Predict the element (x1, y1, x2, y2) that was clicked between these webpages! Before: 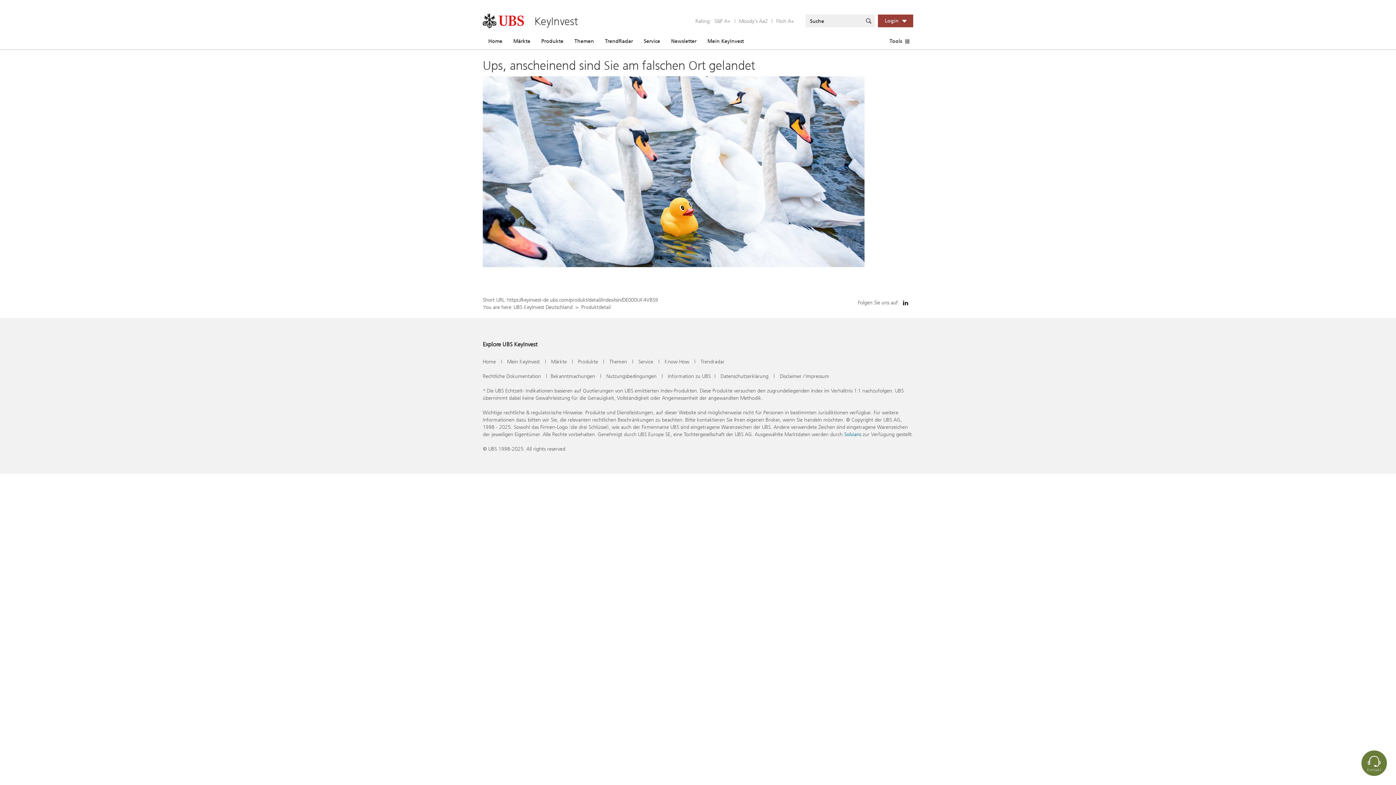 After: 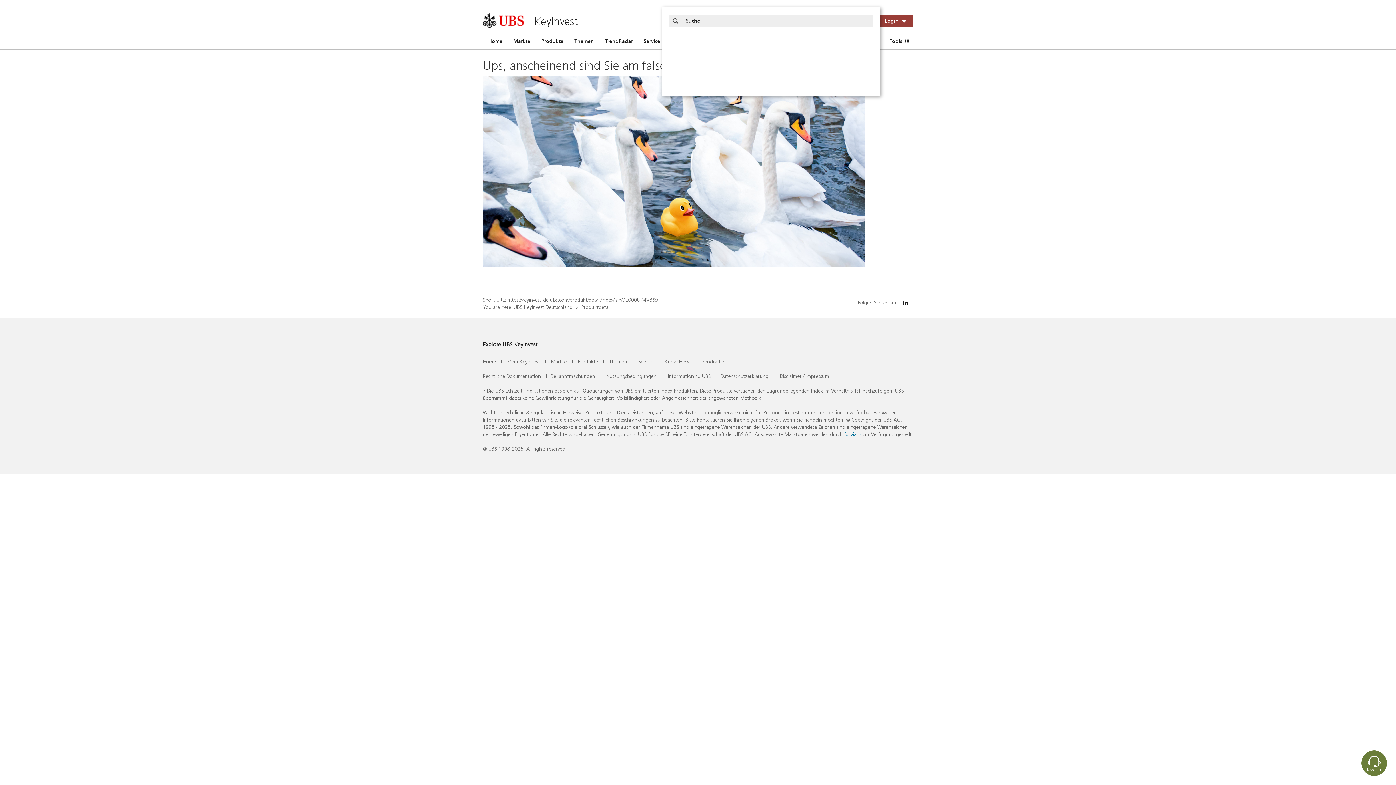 Action: bbox: (862, 14, 874, 27)